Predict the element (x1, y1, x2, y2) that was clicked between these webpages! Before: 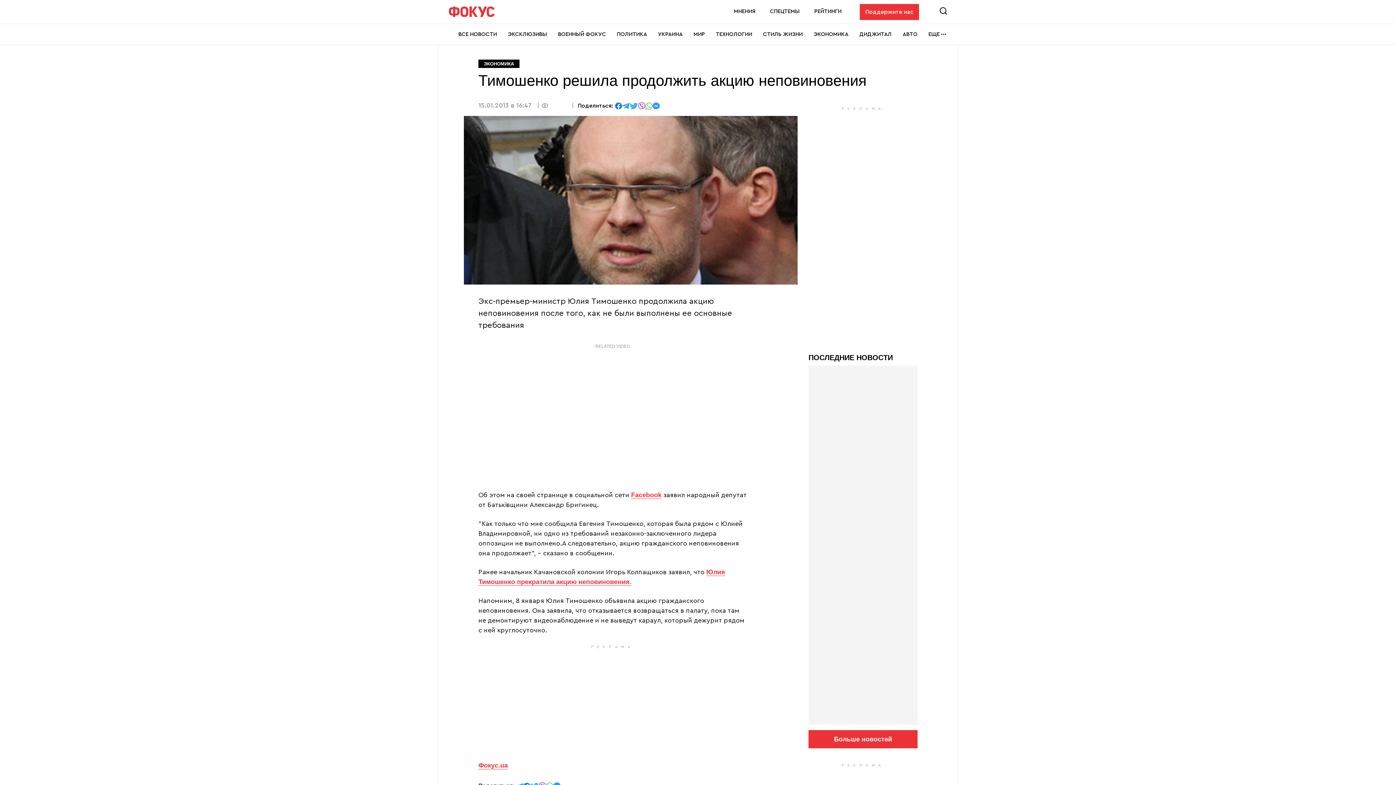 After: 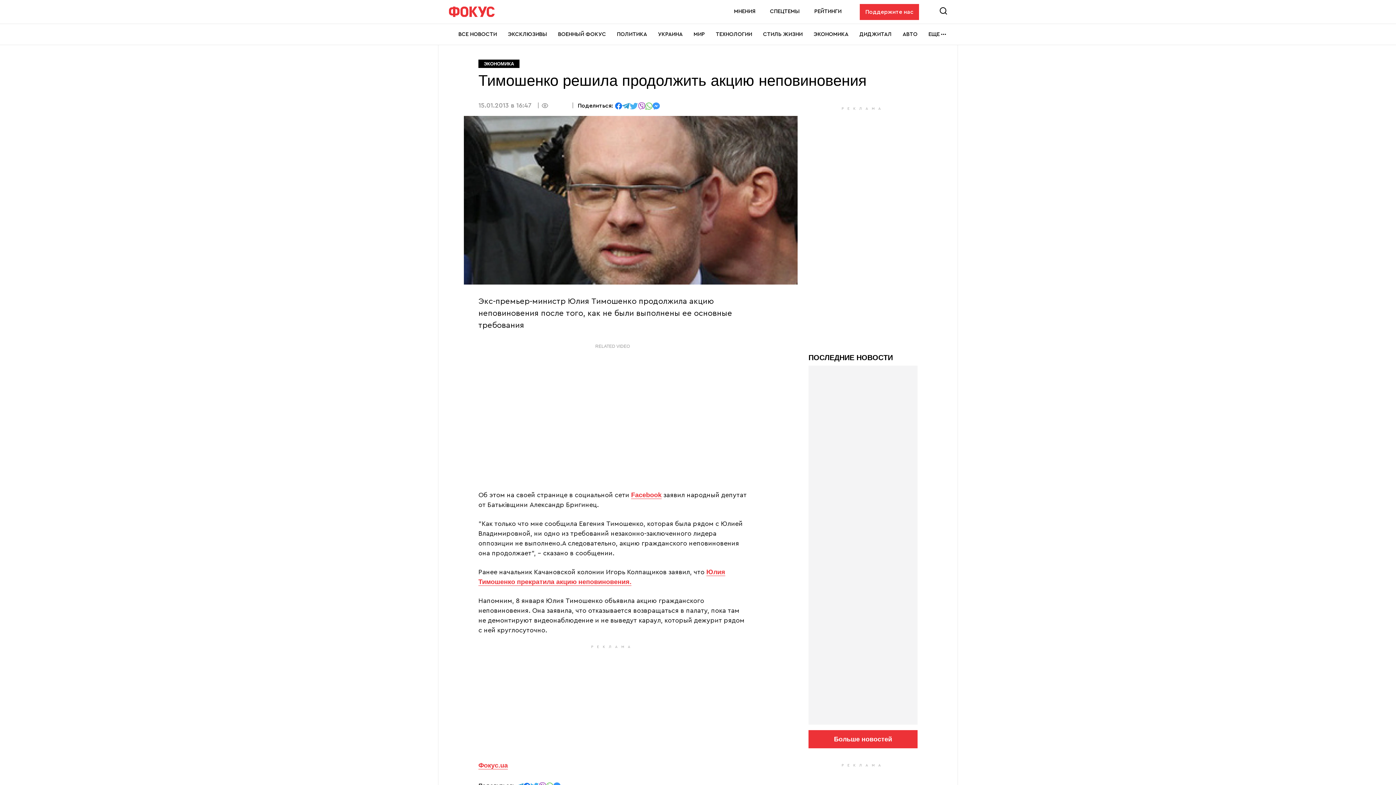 Action: bbox: (622, 102, 629, 108) label: отправить в Telegram